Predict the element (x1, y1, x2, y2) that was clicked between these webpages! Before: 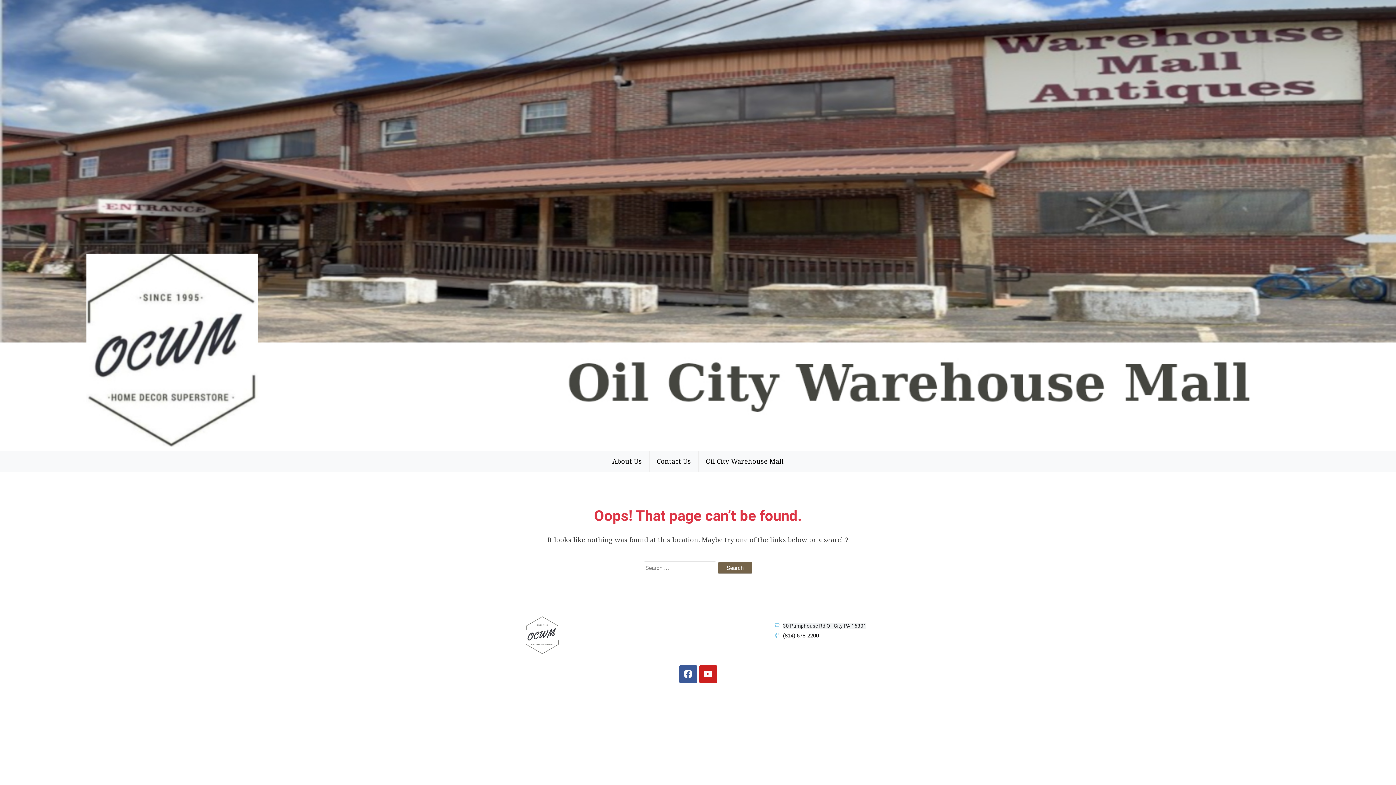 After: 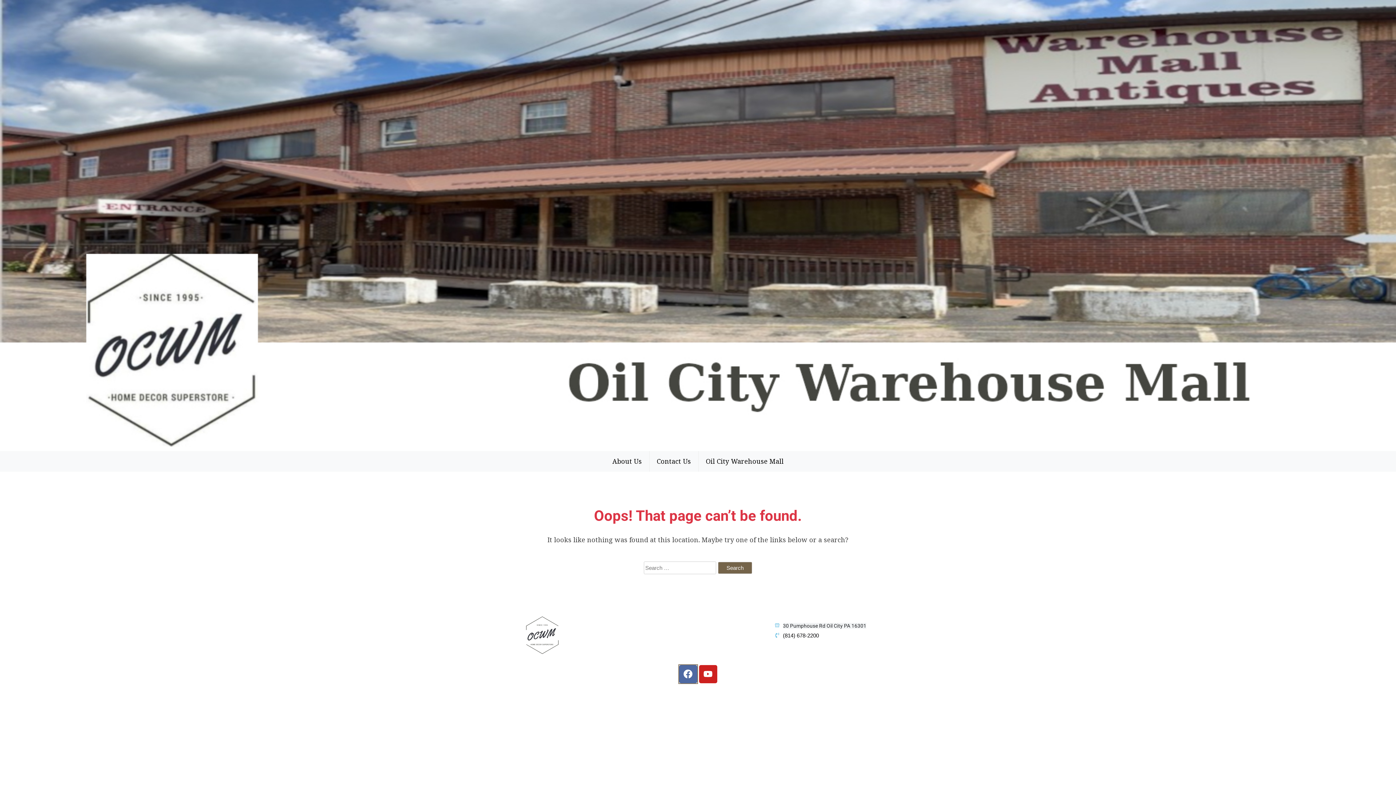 Action: bbox: (679, 665, 697, 683) label: Facebook